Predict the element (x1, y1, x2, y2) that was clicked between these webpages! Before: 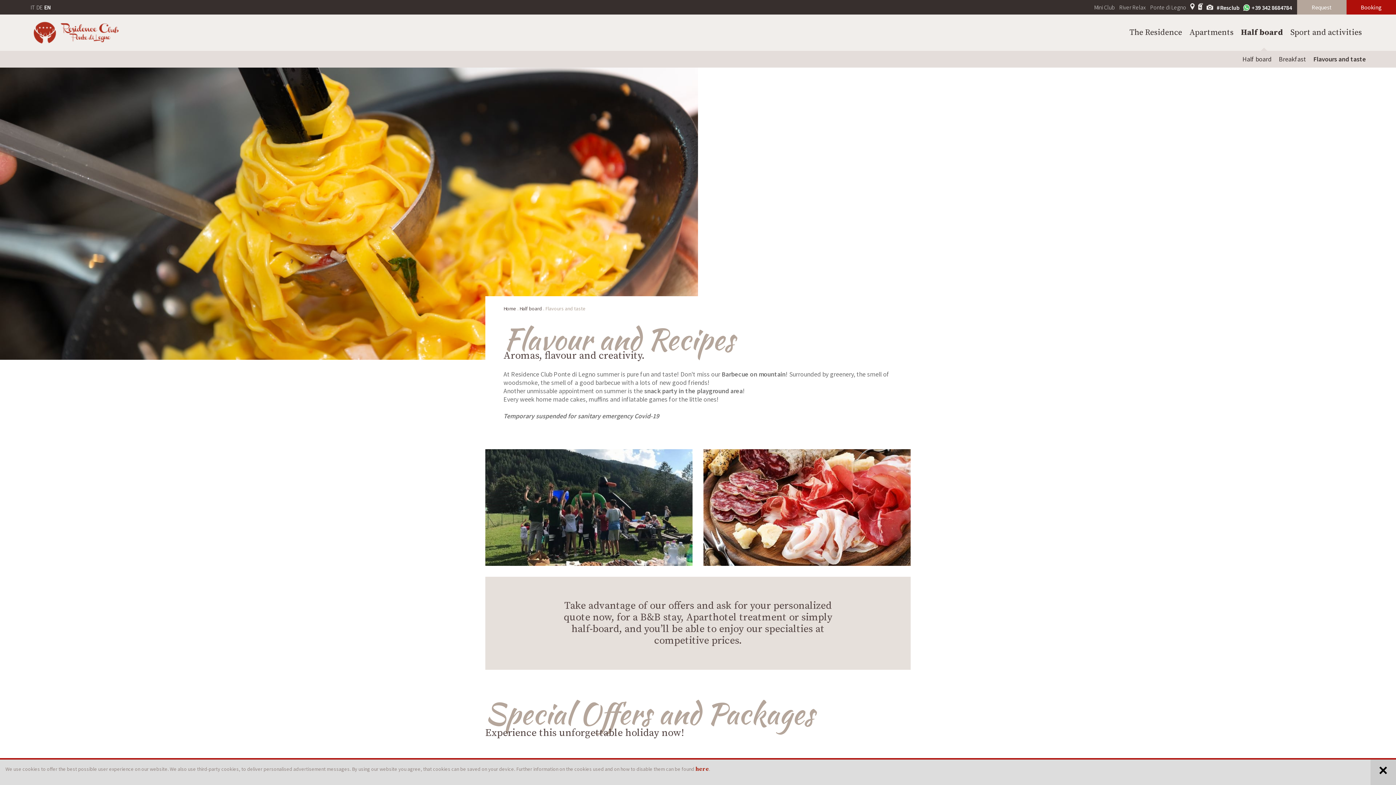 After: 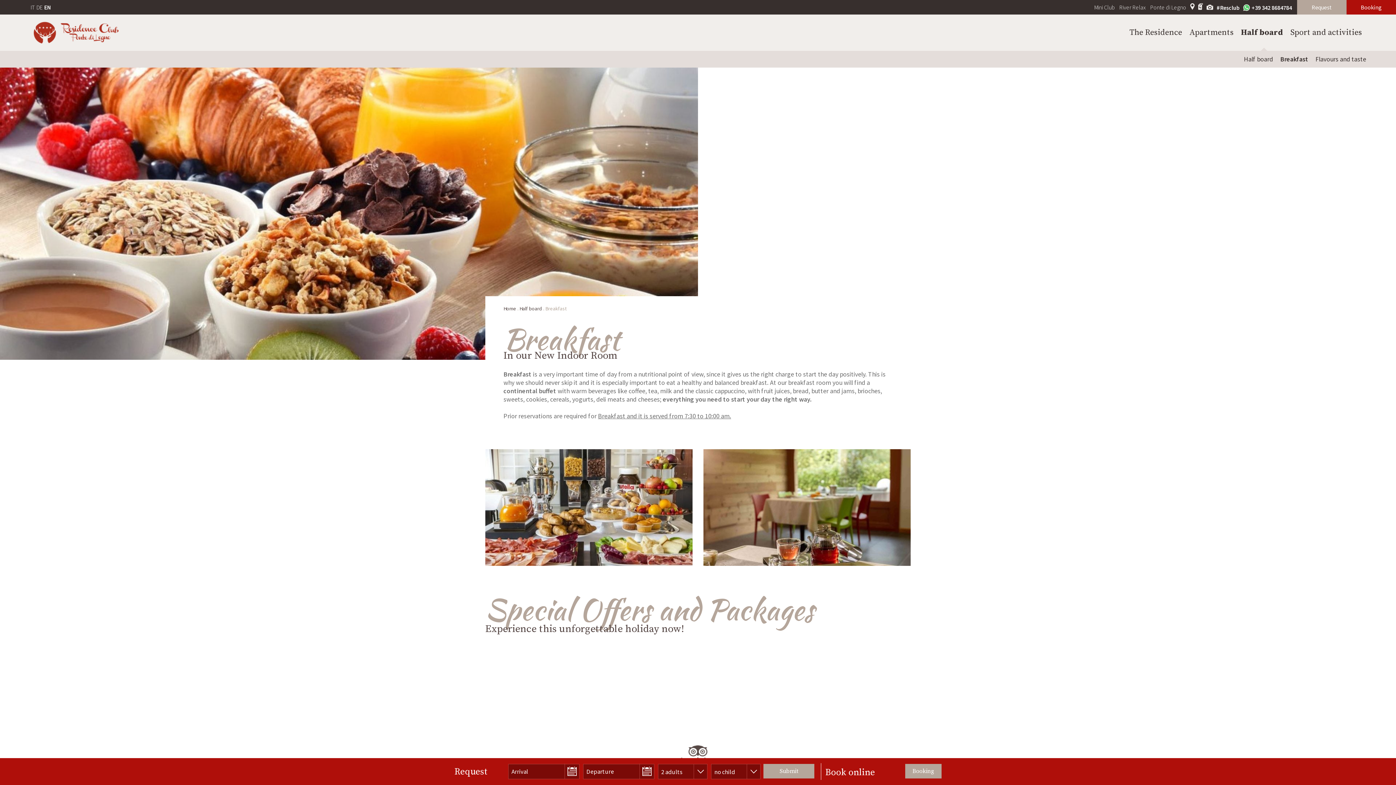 Action: bbox: (1279, 54, 1306, 63) label: Breakfast